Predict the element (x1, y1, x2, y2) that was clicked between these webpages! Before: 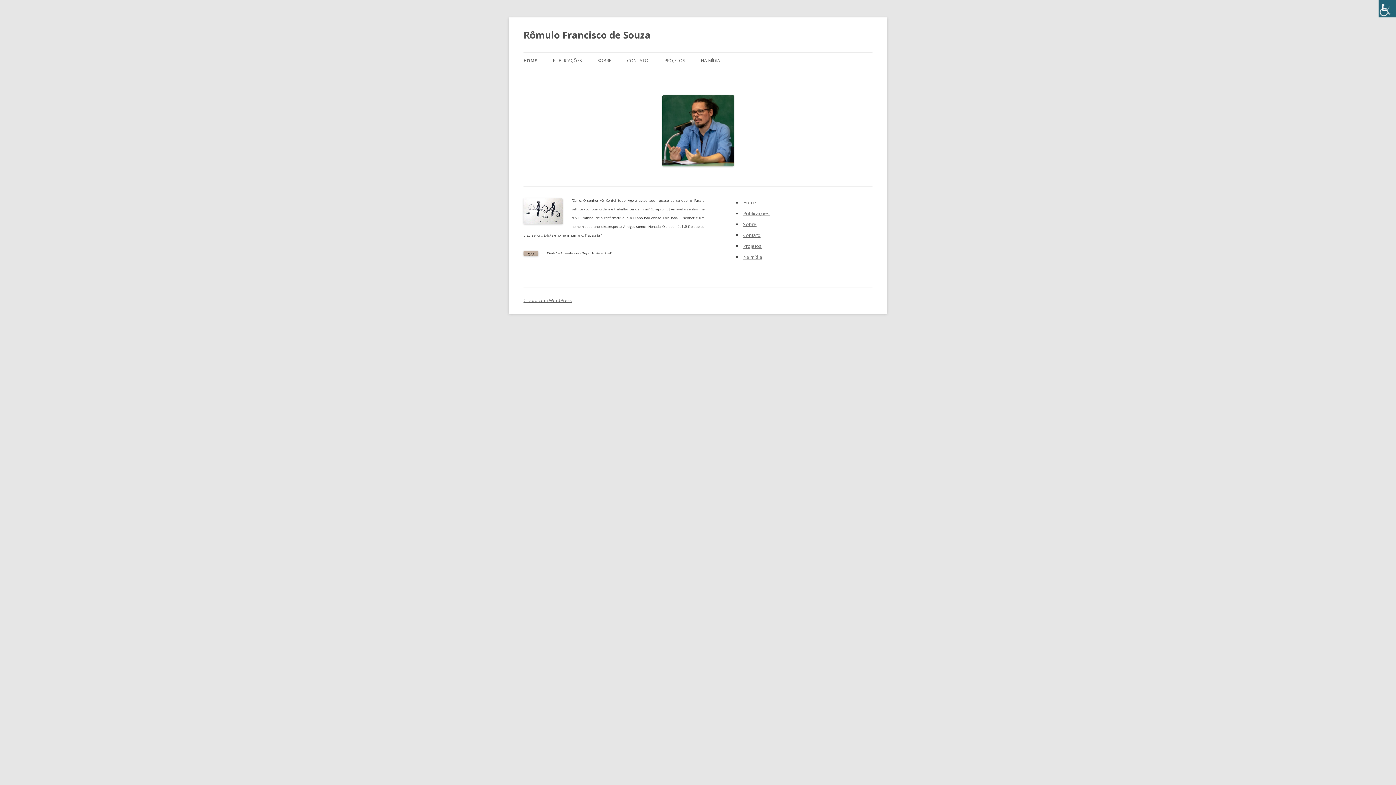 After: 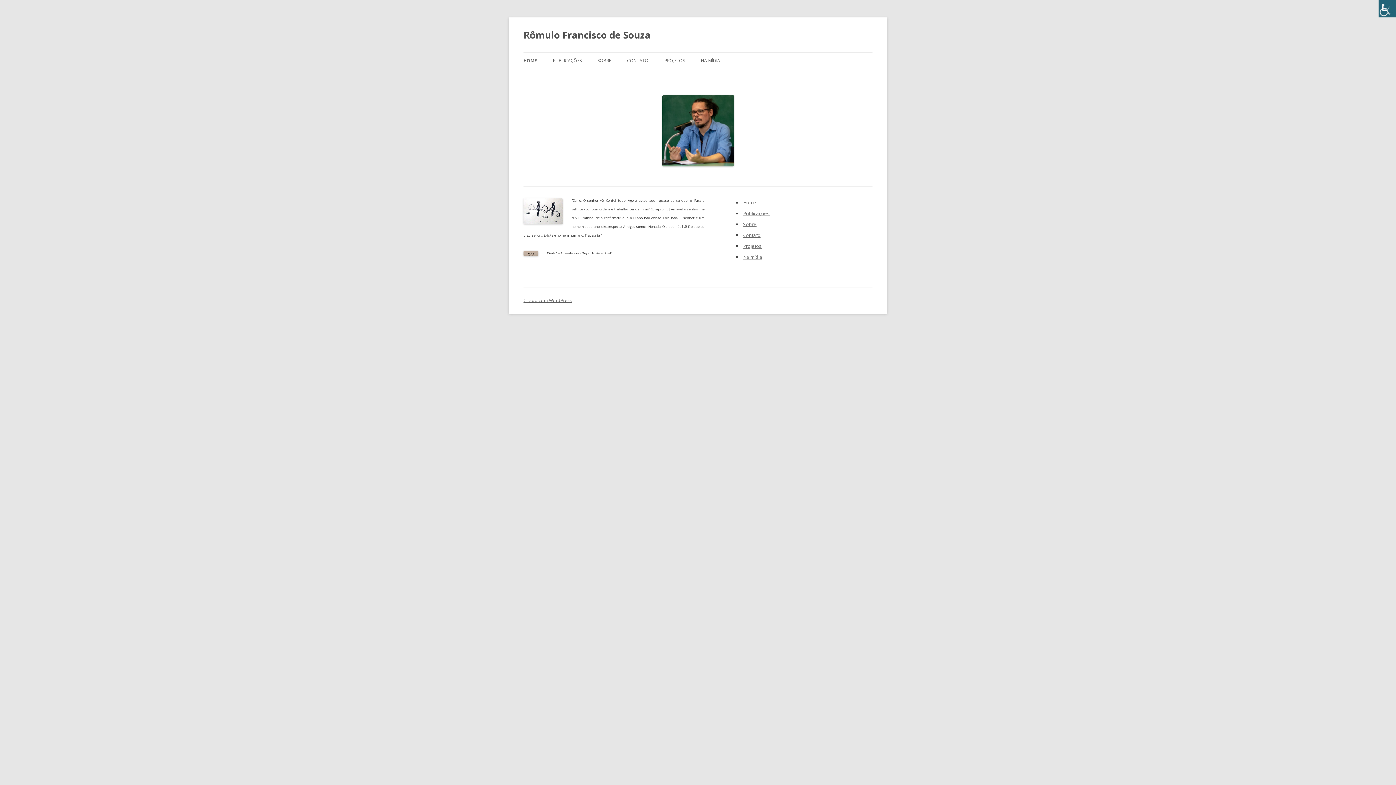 Action: label: Rômulo Francisco de Souza bbox: (523, 26, 650, 43)